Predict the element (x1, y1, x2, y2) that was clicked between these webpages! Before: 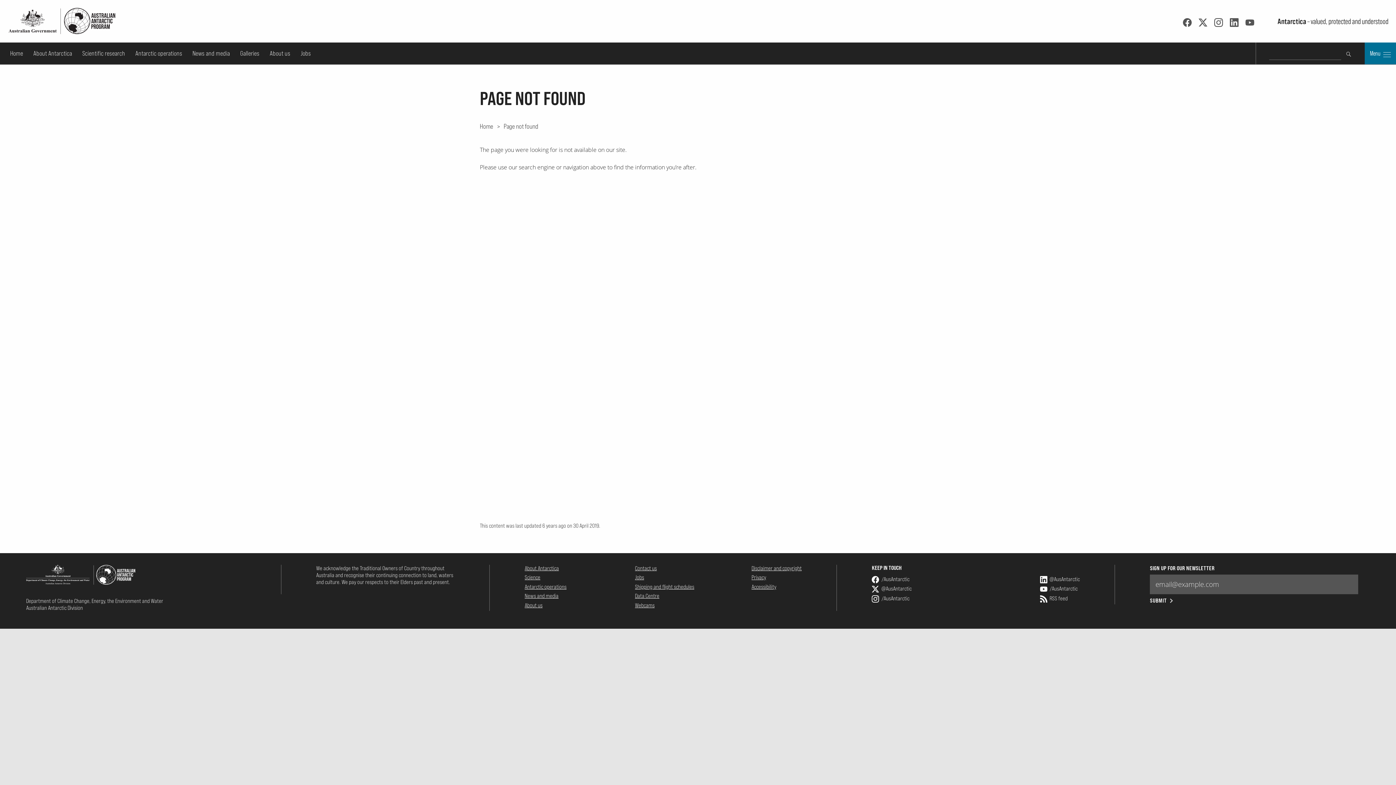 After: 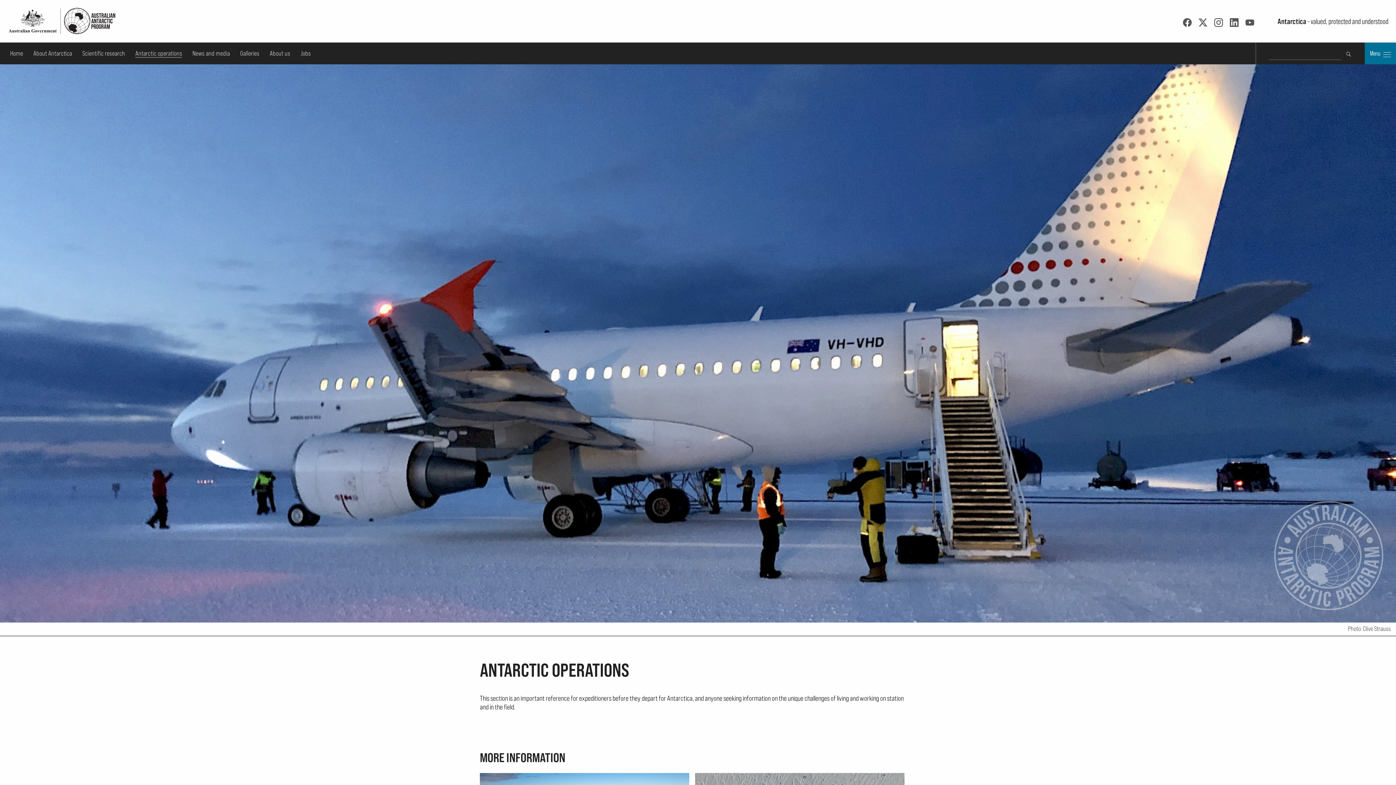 Action: label: Antarctic operations bbox: (135, 49, 182, 57)